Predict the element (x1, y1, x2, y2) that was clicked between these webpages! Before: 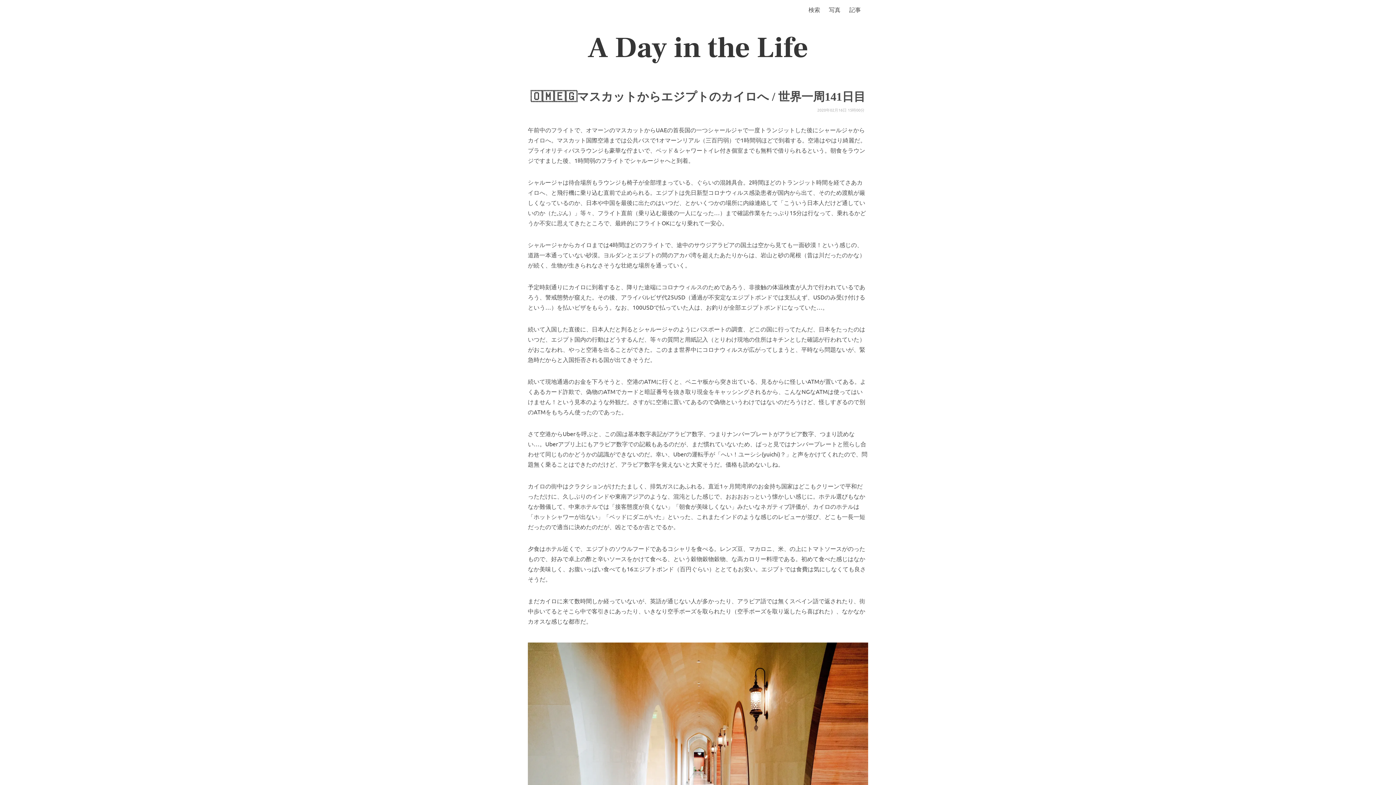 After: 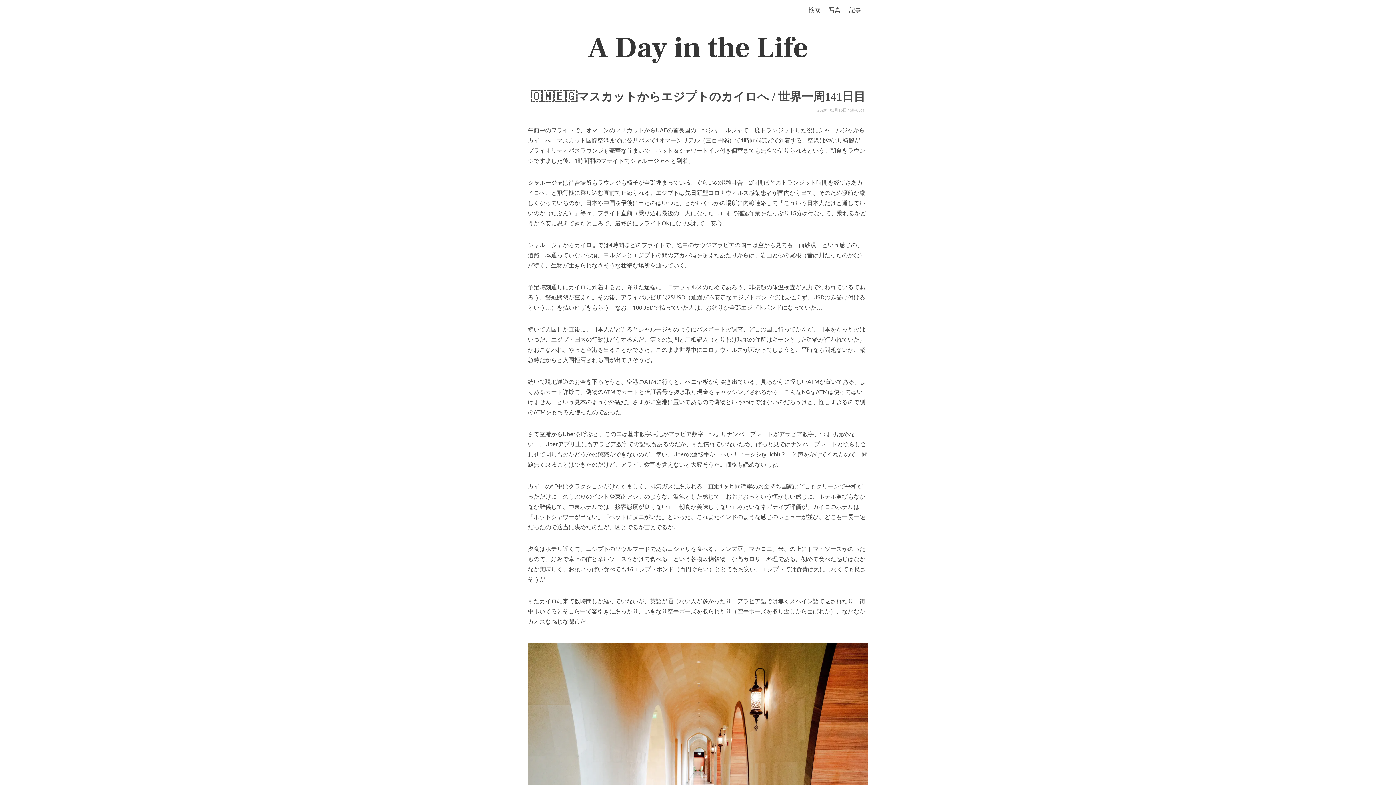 Action: label: 🇴🇲🇪🇬マスカットからエジプトのカイロへ / 世界一周141日目 bbox: (530, 90, 865, 103)